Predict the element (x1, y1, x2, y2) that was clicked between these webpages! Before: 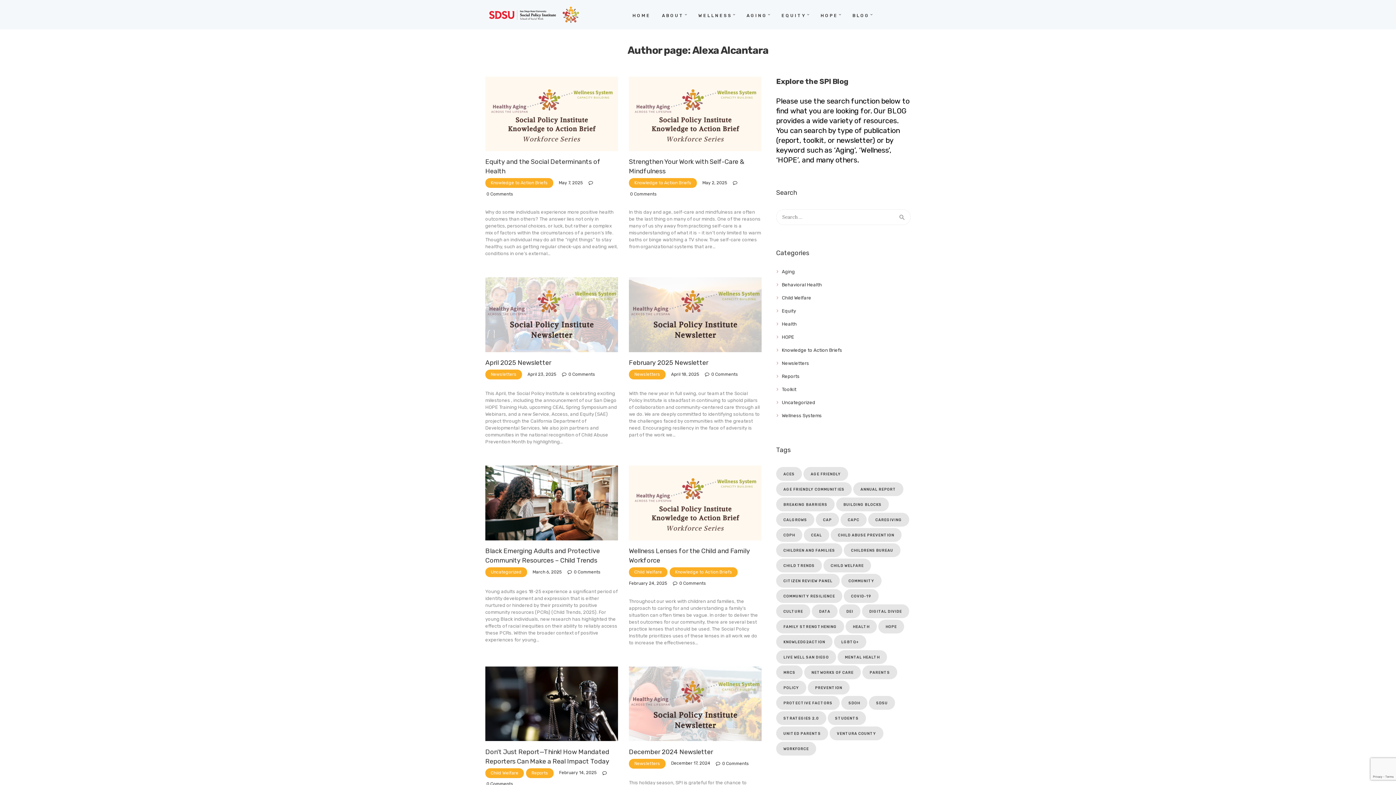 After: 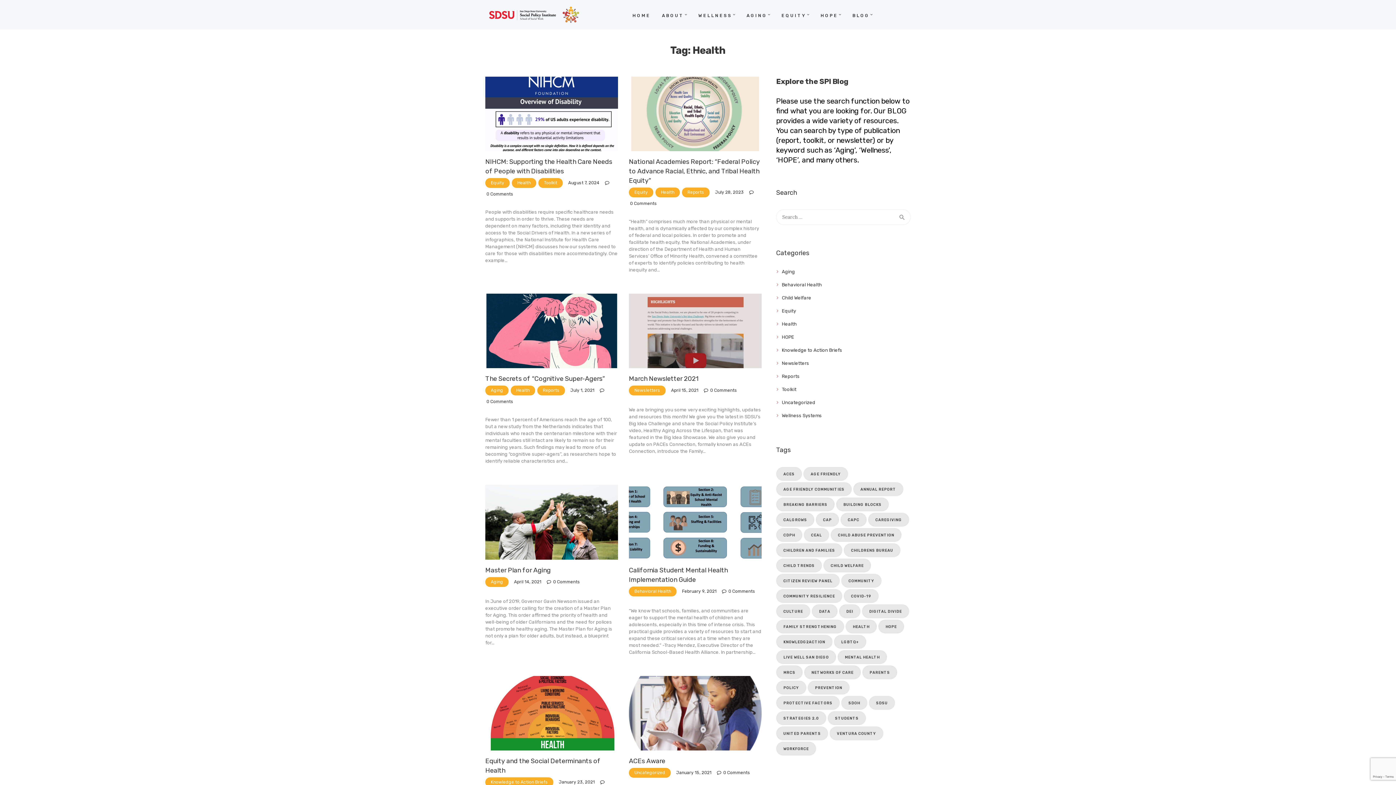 Action: label: Health (12 items) bbox: (845, 619, 877, 633)